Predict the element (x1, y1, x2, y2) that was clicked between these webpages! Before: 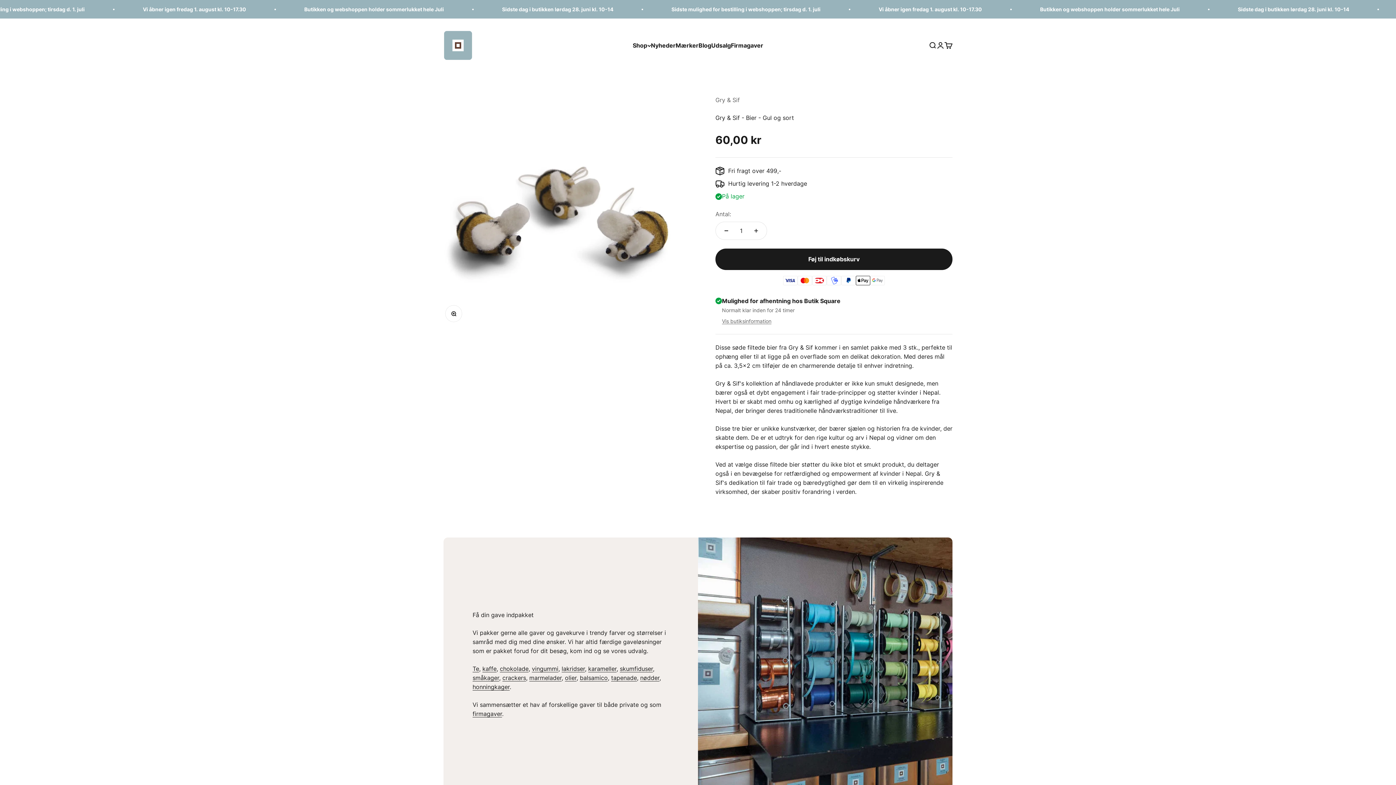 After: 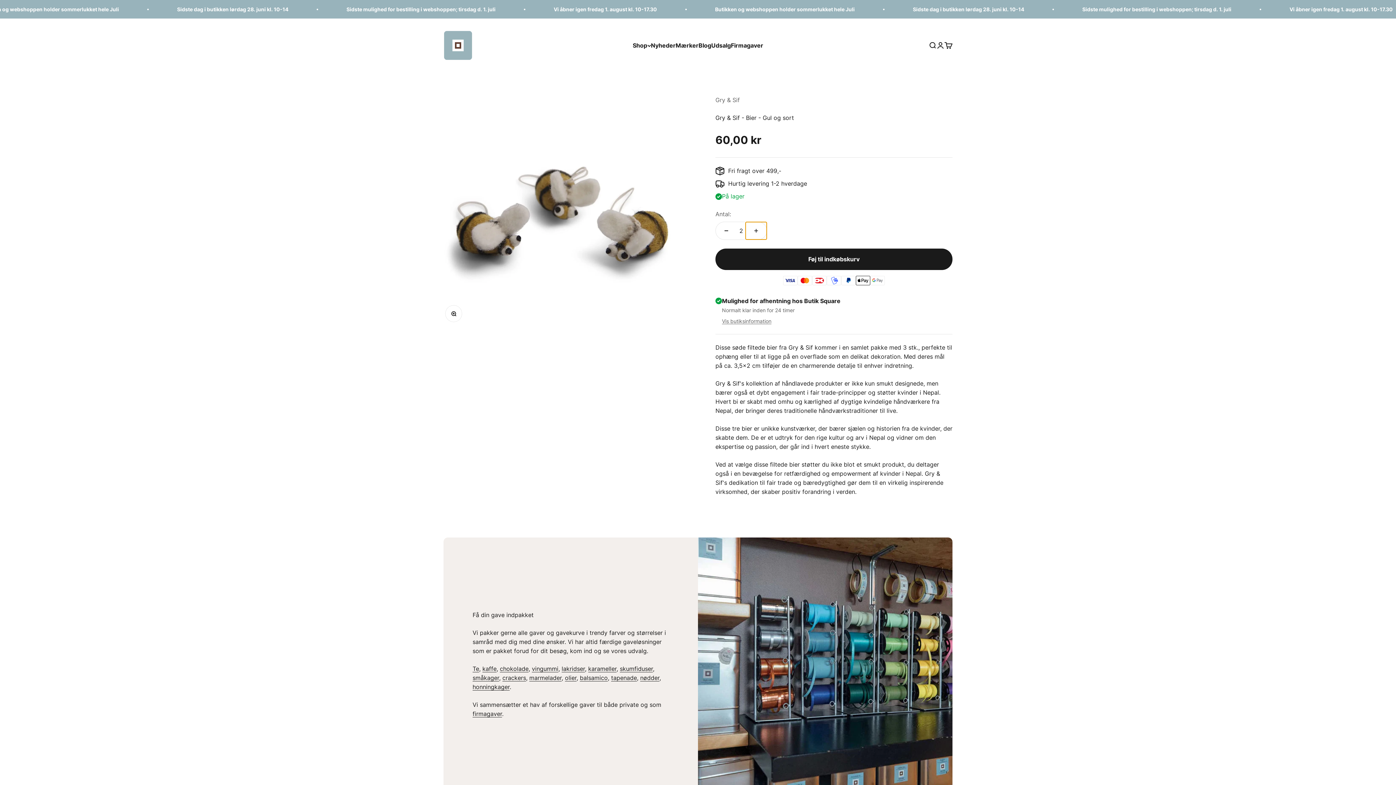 Action: label: Øg antal bbox: (745, 222, 766, 239)